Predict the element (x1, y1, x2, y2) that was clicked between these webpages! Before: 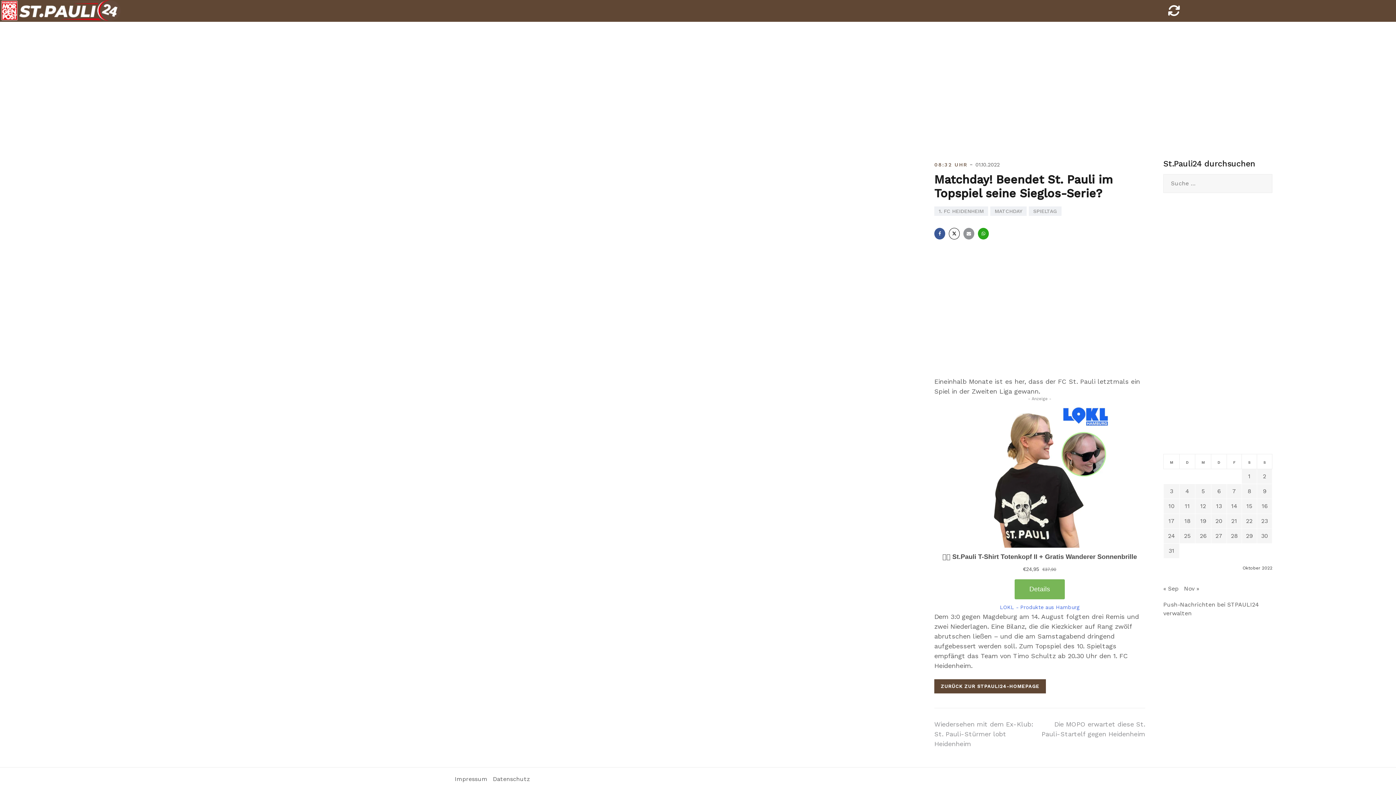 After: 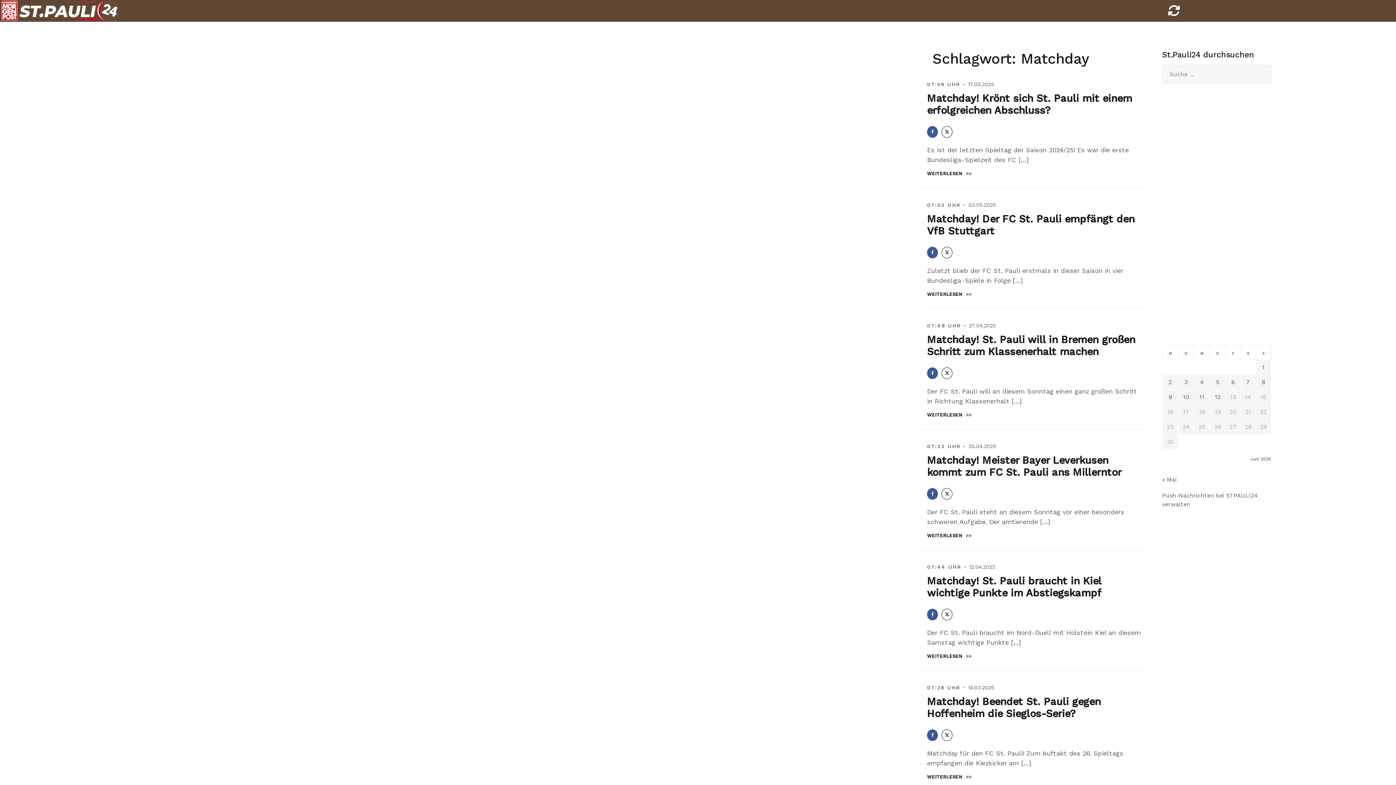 Action: bbox: (990, 206, 1026, 216) label: MATCHDAY